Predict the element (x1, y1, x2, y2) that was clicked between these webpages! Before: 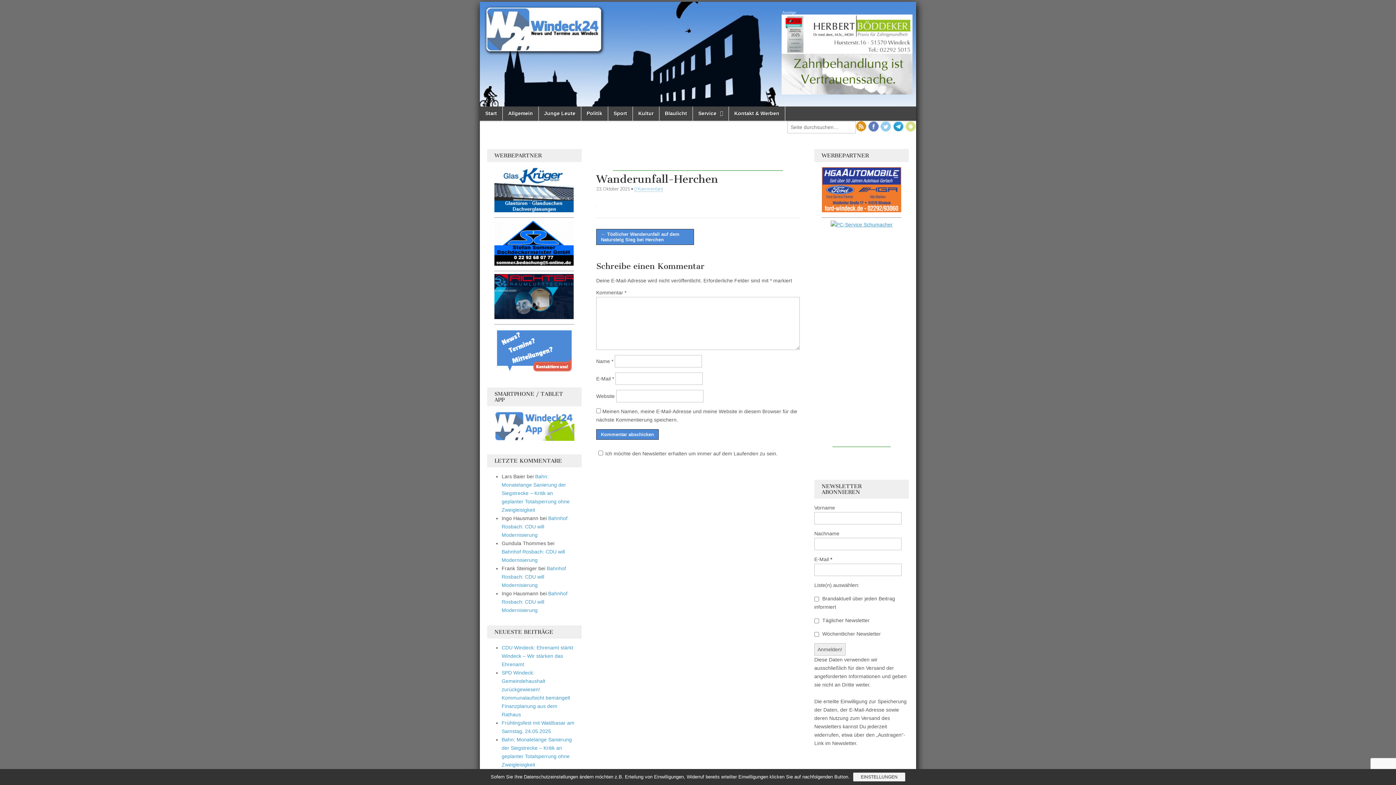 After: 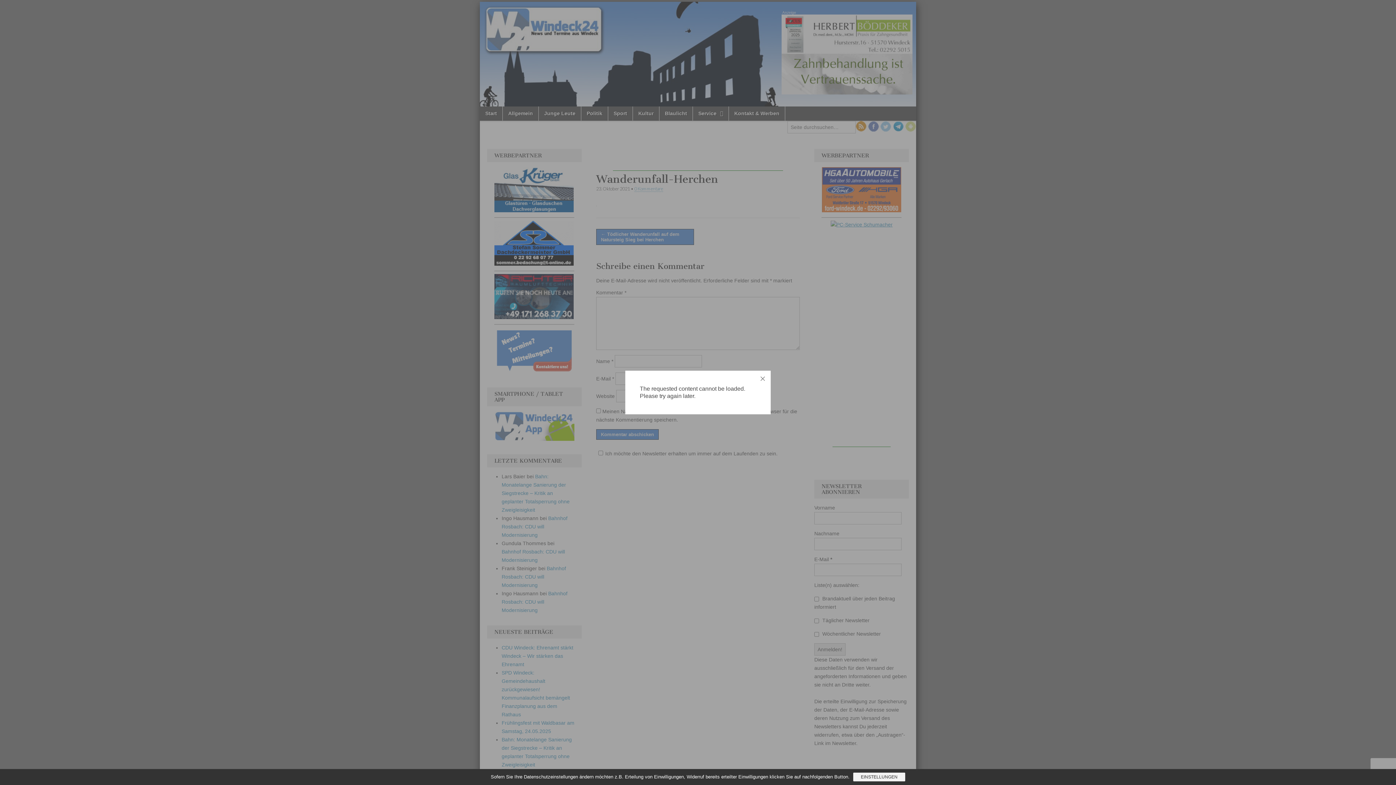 Action: bbox: (596, 200, 597, 209)